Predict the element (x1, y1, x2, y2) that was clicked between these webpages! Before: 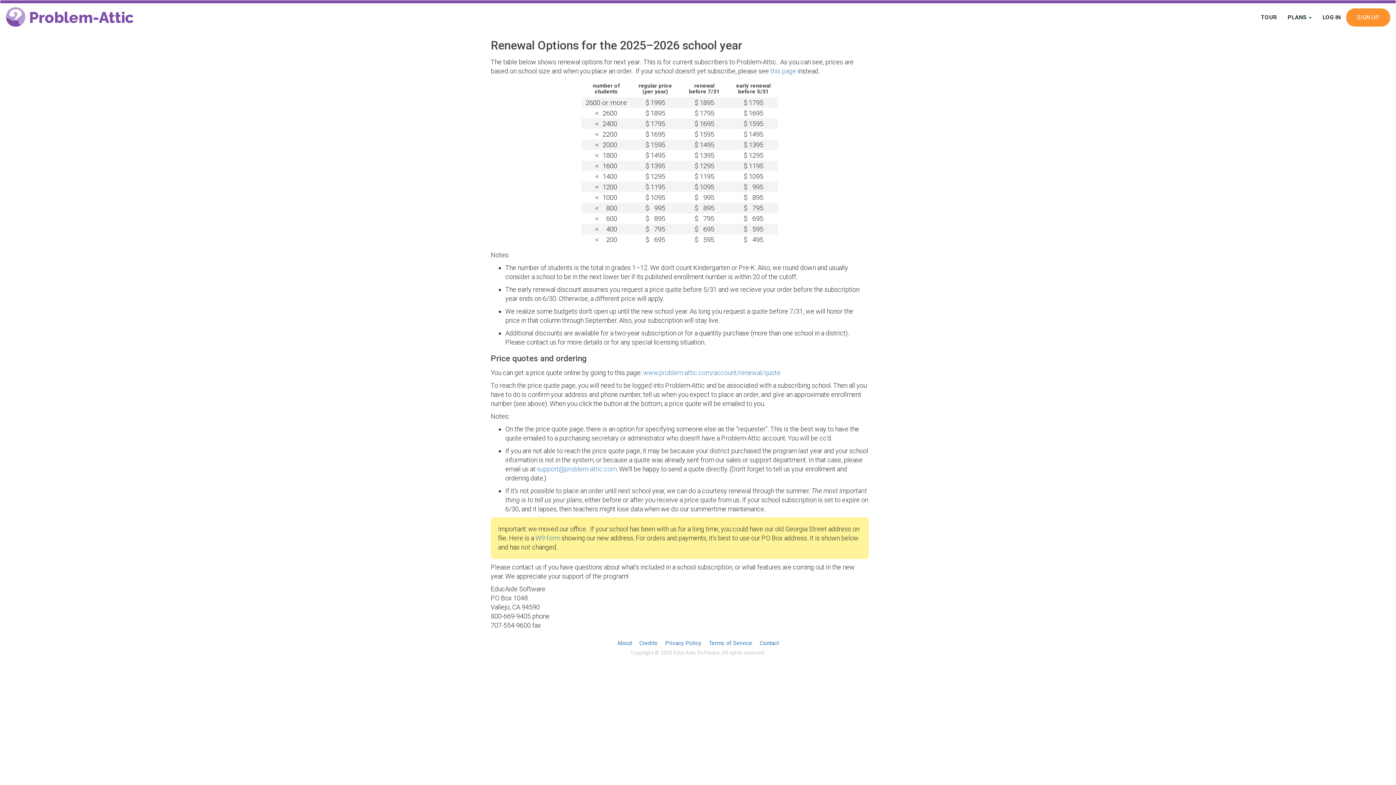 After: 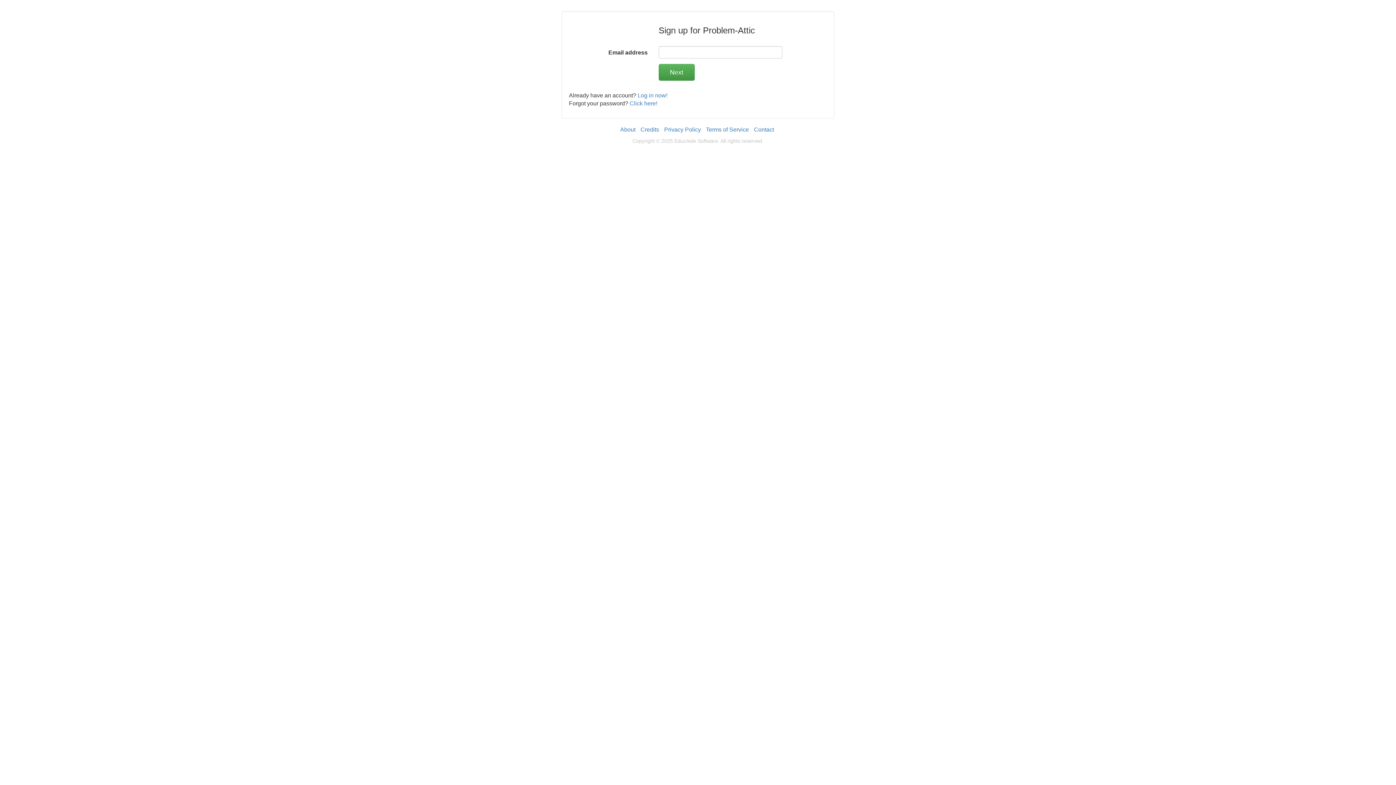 Action: bbox: (1346, 8, 1390, 26) label: SIGN UP